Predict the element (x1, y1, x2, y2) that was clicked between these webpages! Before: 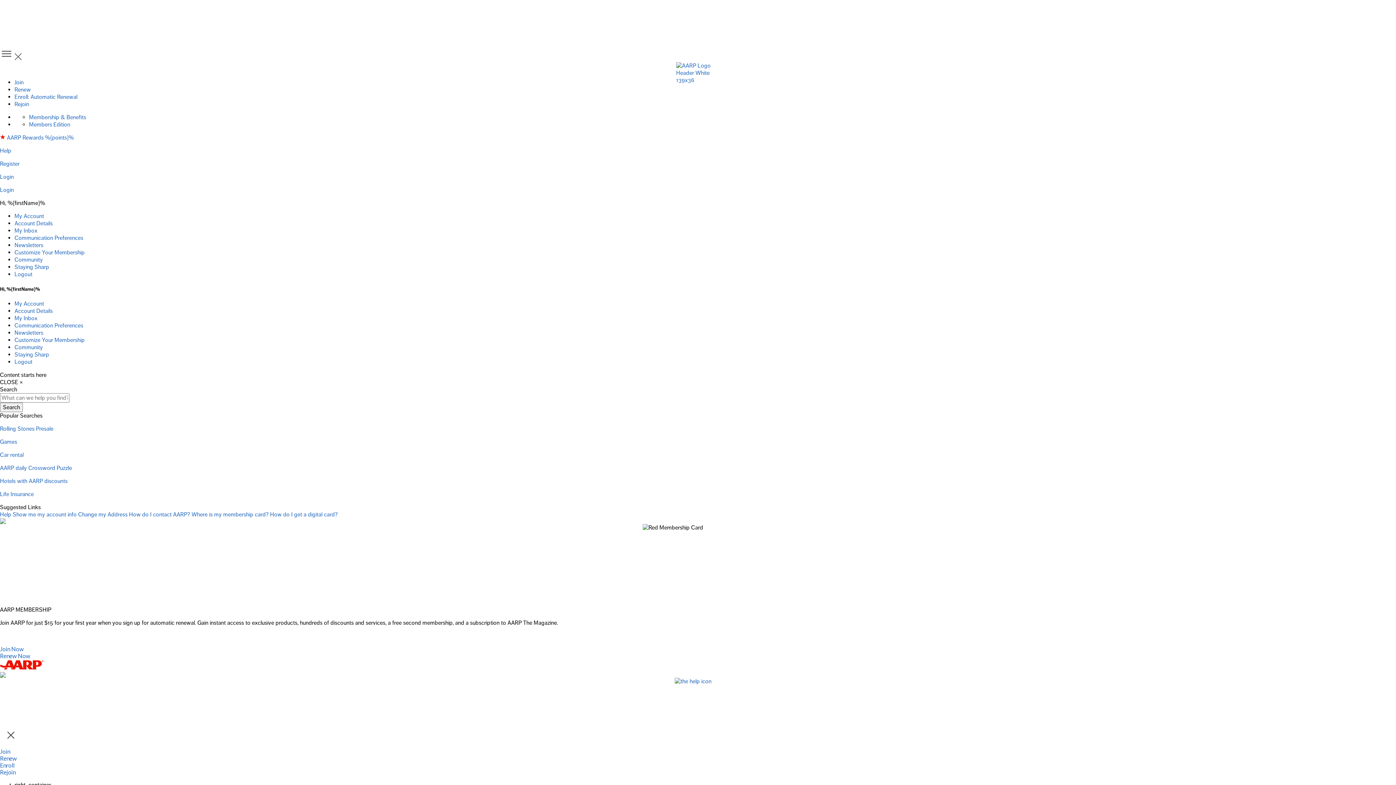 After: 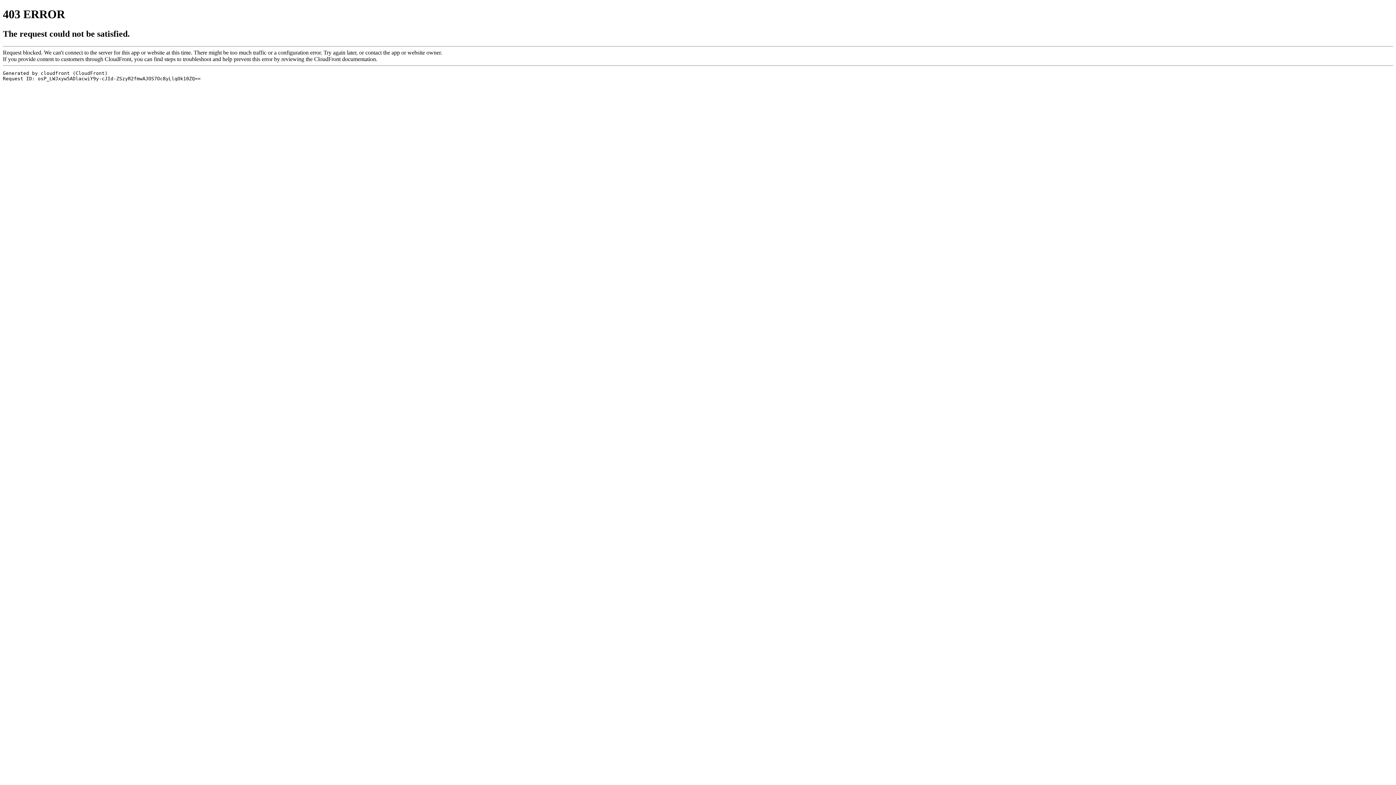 Action: bbox: (6, 134, 73, 141) label: AARP Rewards %{points}%